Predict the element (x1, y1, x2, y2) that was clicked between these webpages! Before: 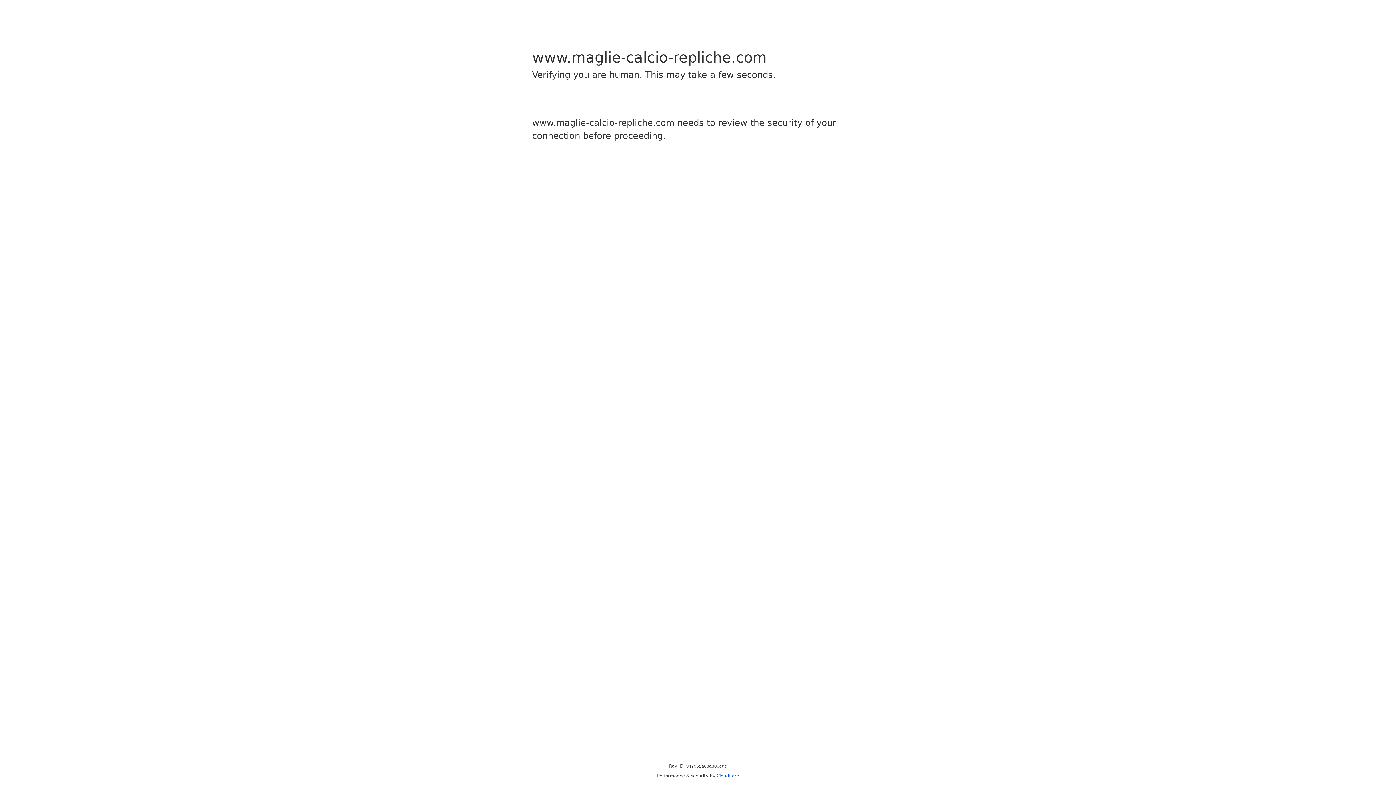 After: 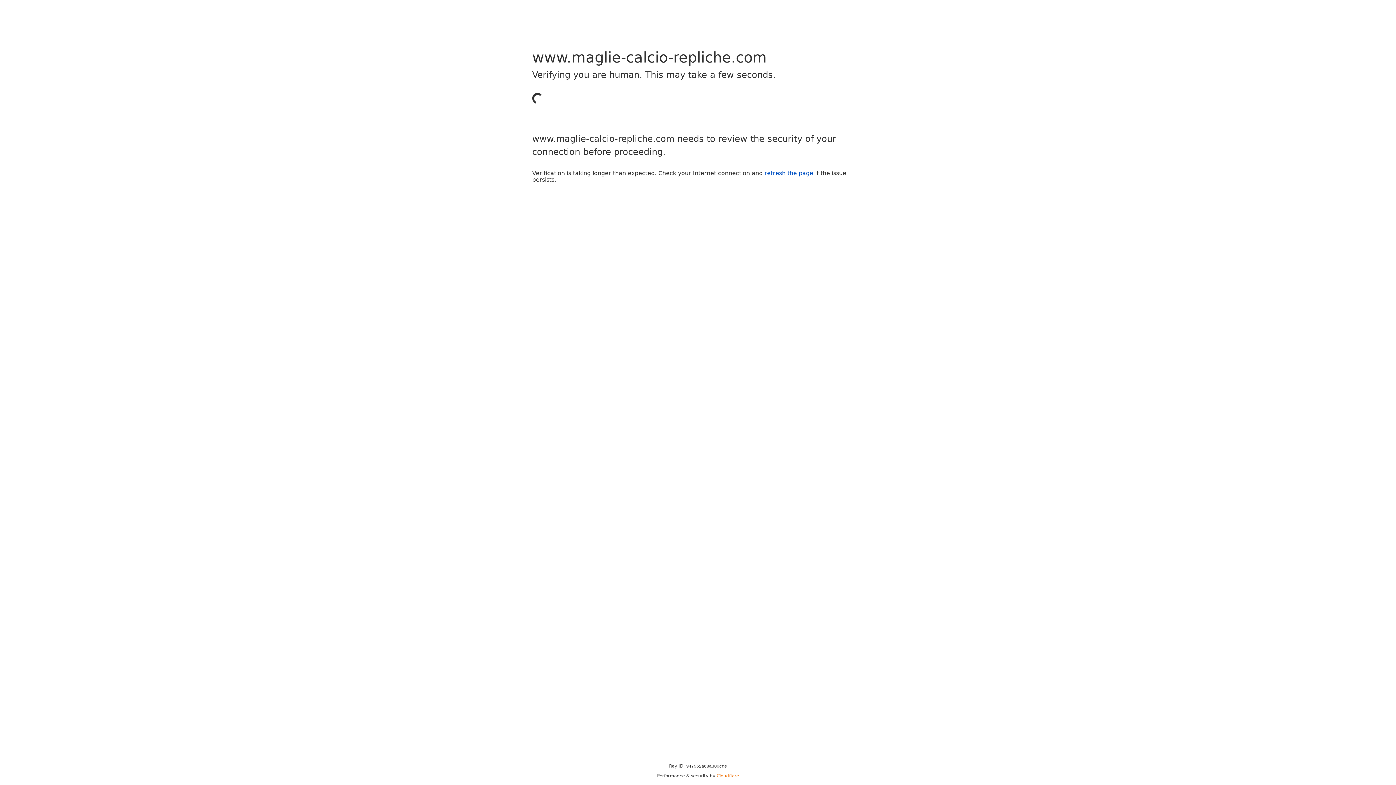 Action: bbox: (716, 773, 739, 778) label: Cloudflare